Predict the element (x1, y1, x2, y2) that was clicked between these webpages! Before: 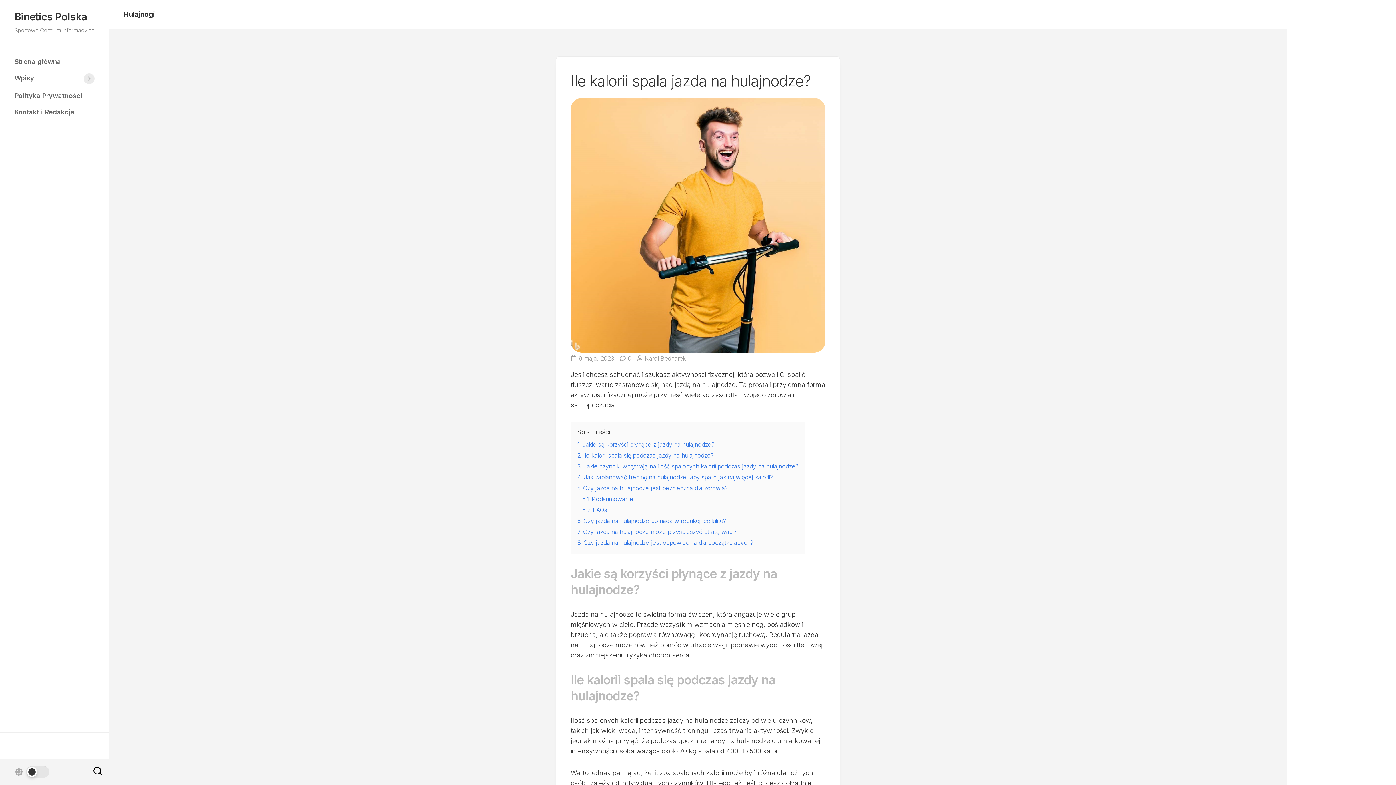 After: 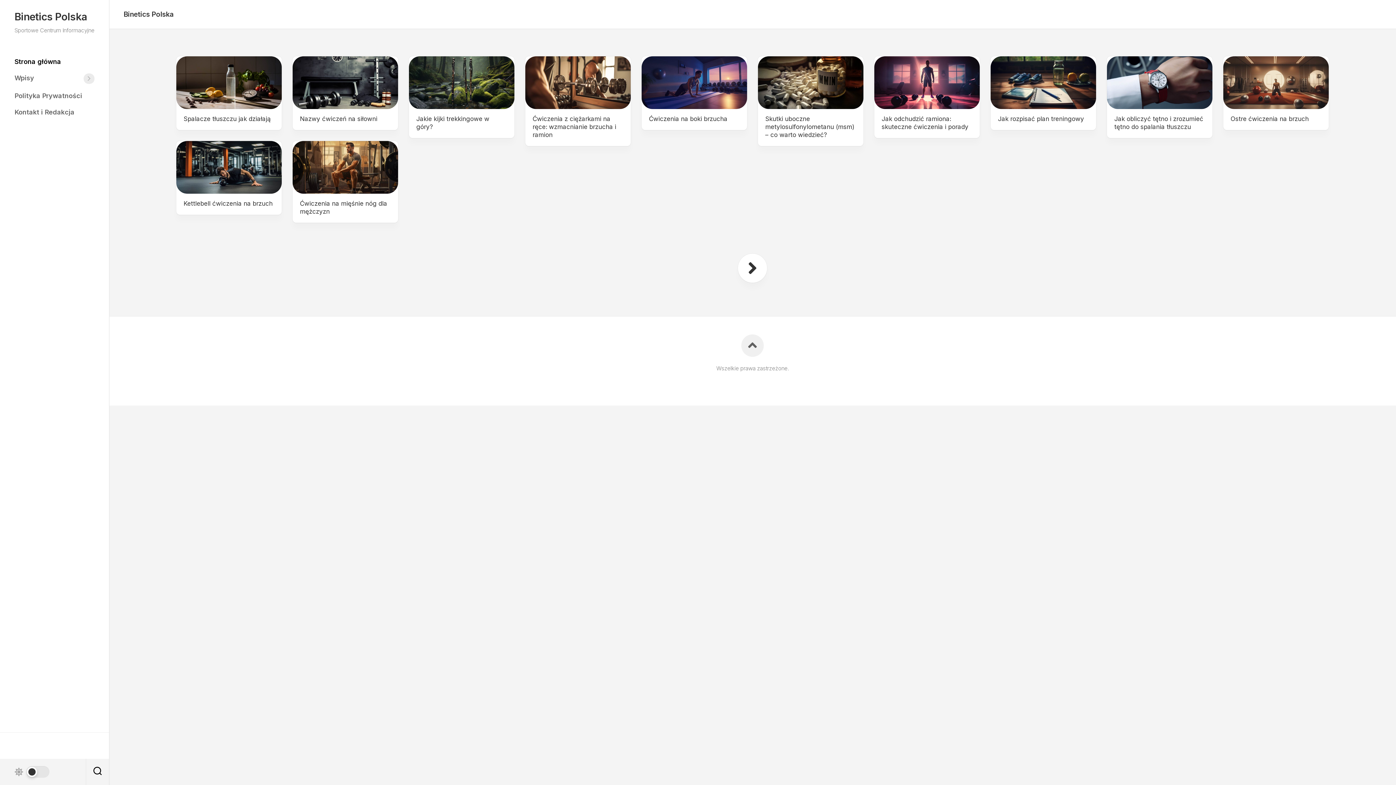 Action: label: Binetics Polska bbox: (14, 10, 94, 22)